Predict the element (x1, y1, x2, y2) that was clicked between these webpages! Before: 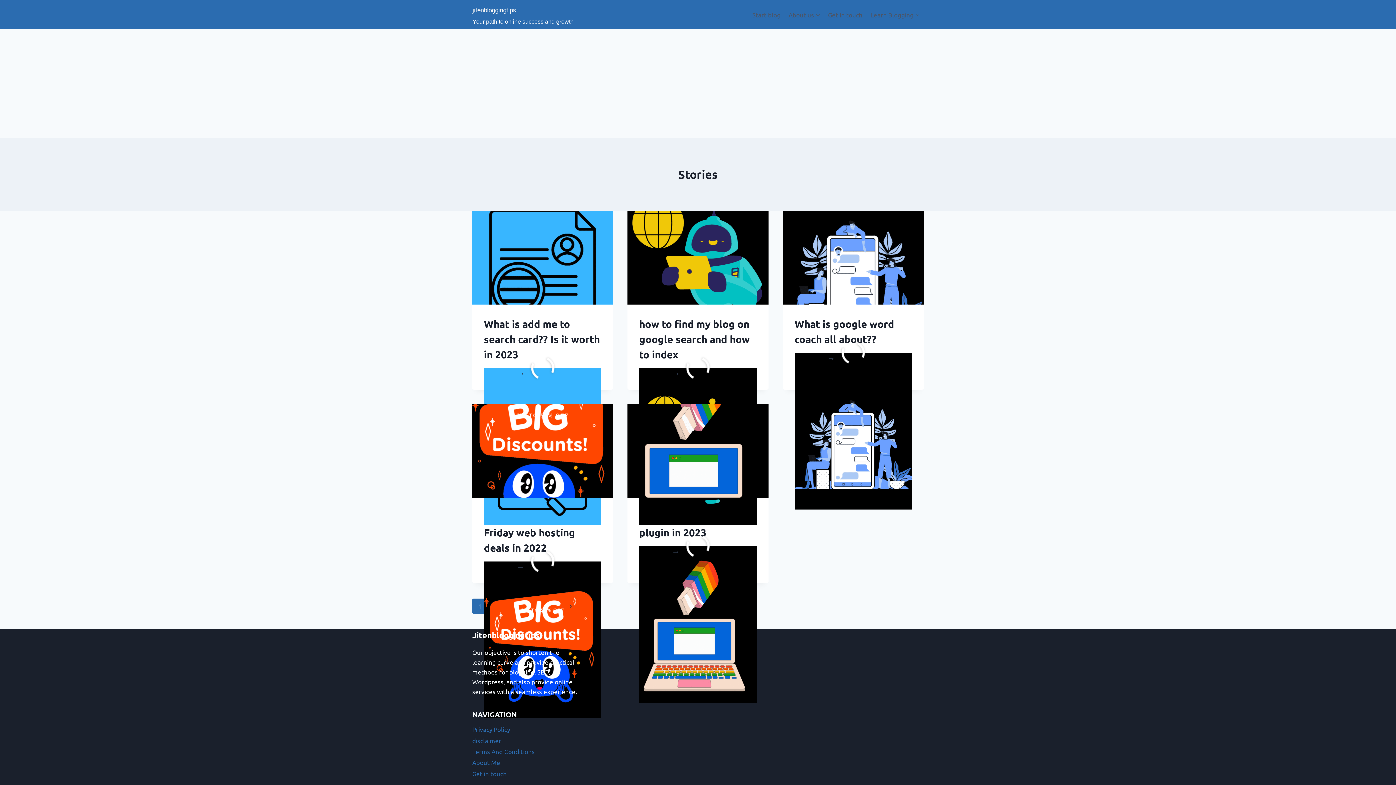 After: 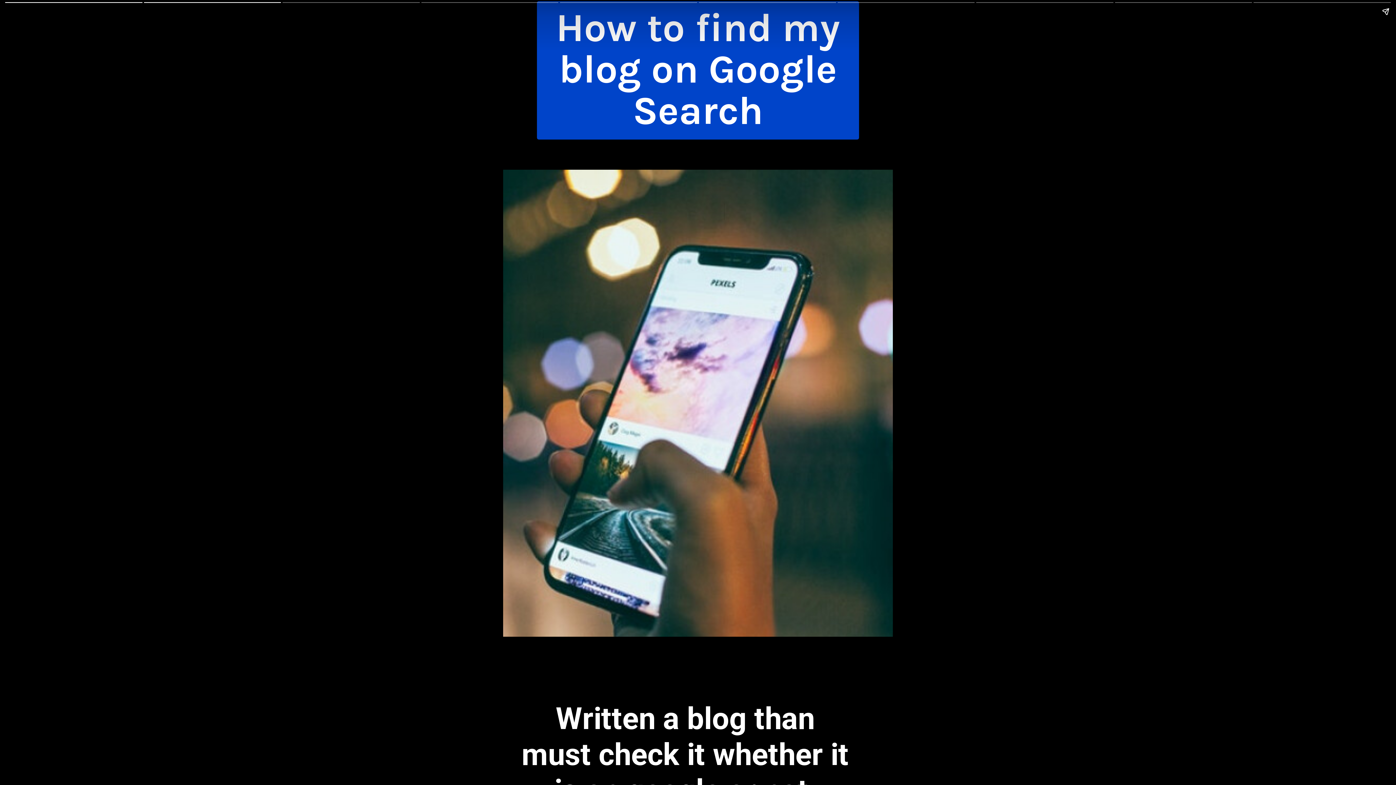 Action: bbox: (627, 210, 768, 304)